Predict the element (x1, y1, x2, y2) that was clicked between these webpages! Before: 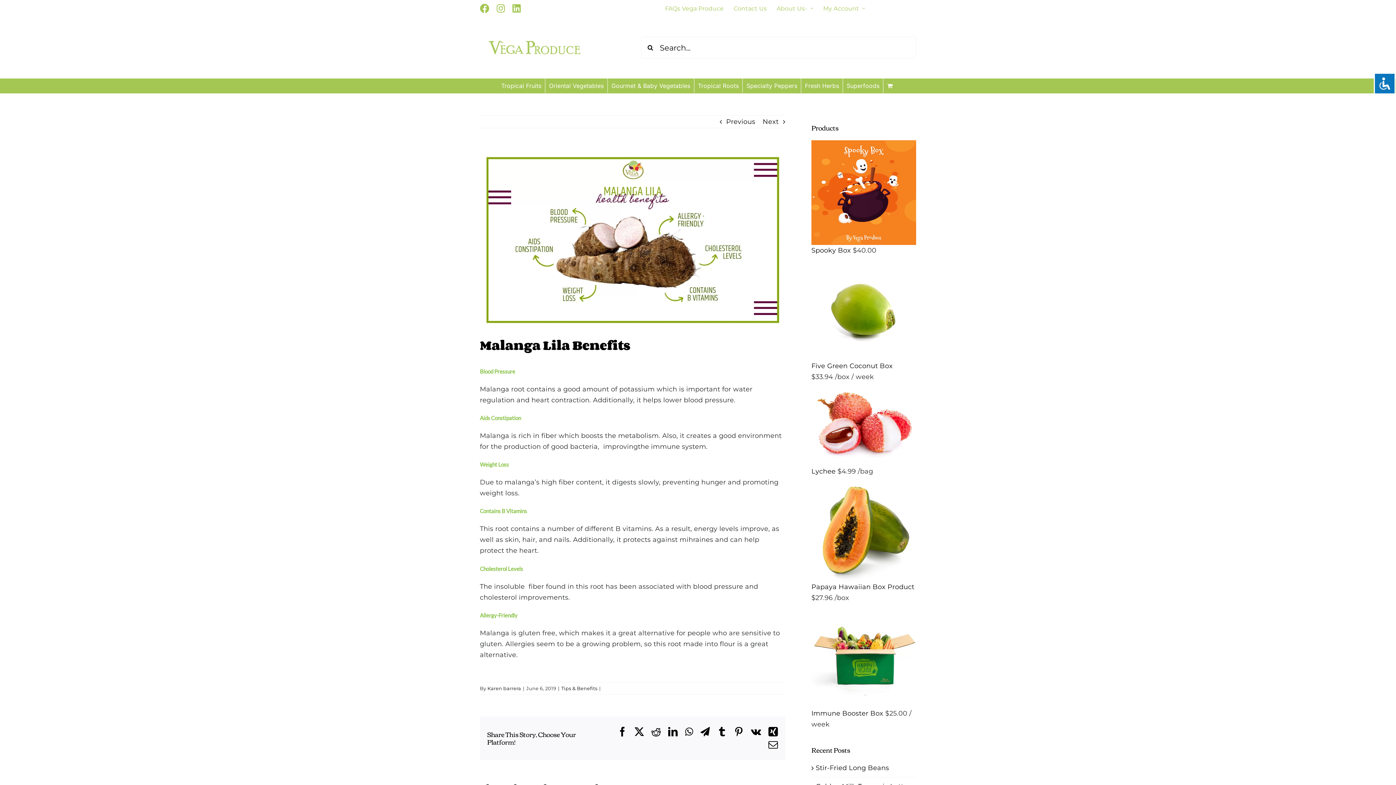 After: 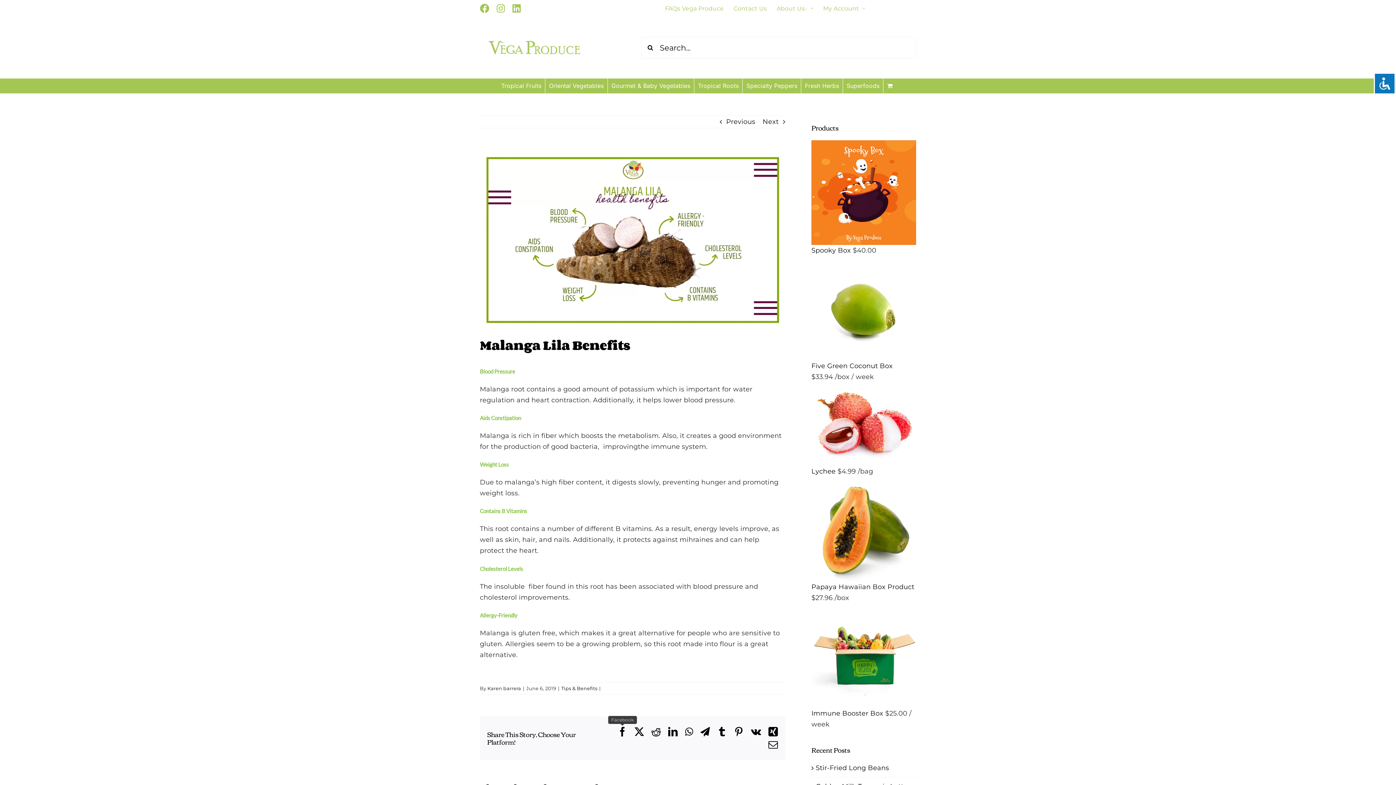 Action: label: Facebook bbox: (617, 727, 627, 736)